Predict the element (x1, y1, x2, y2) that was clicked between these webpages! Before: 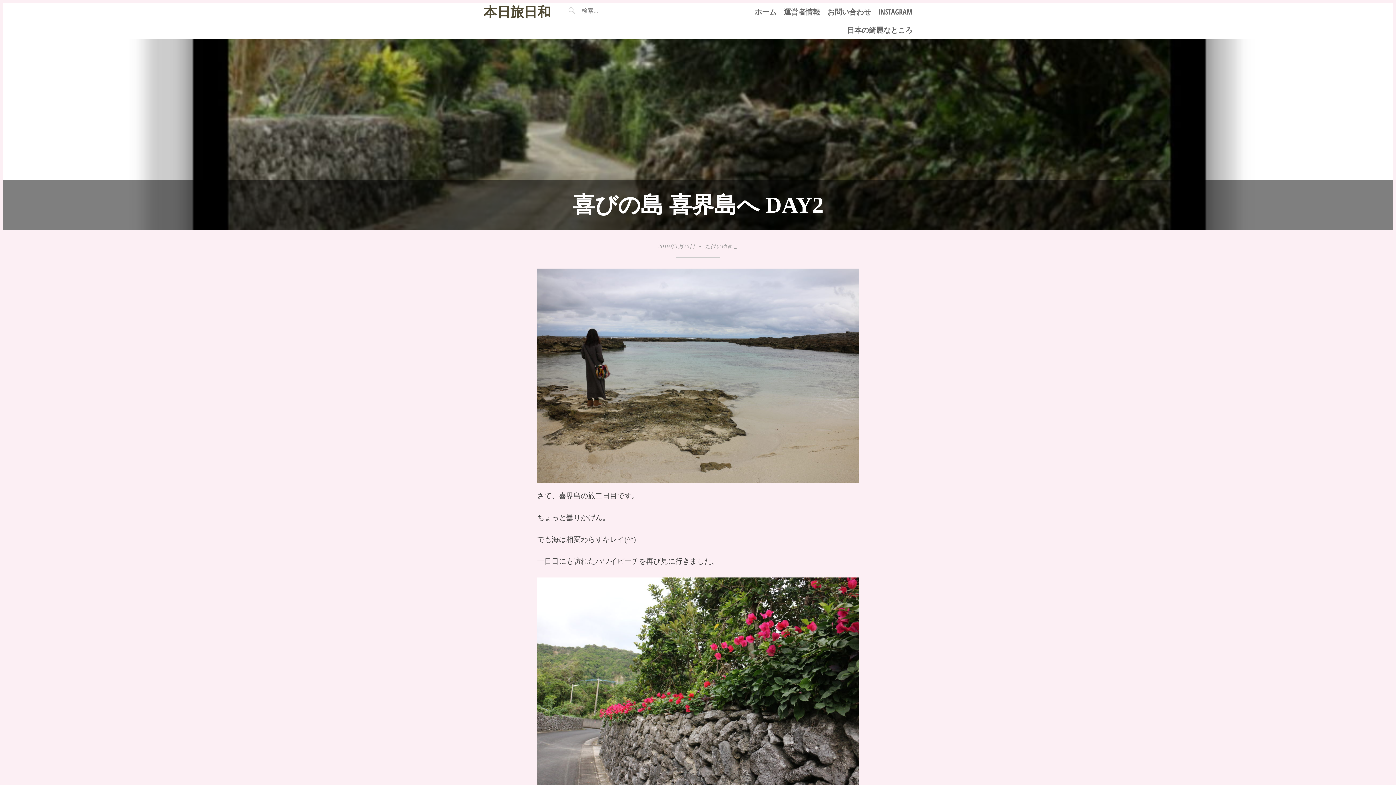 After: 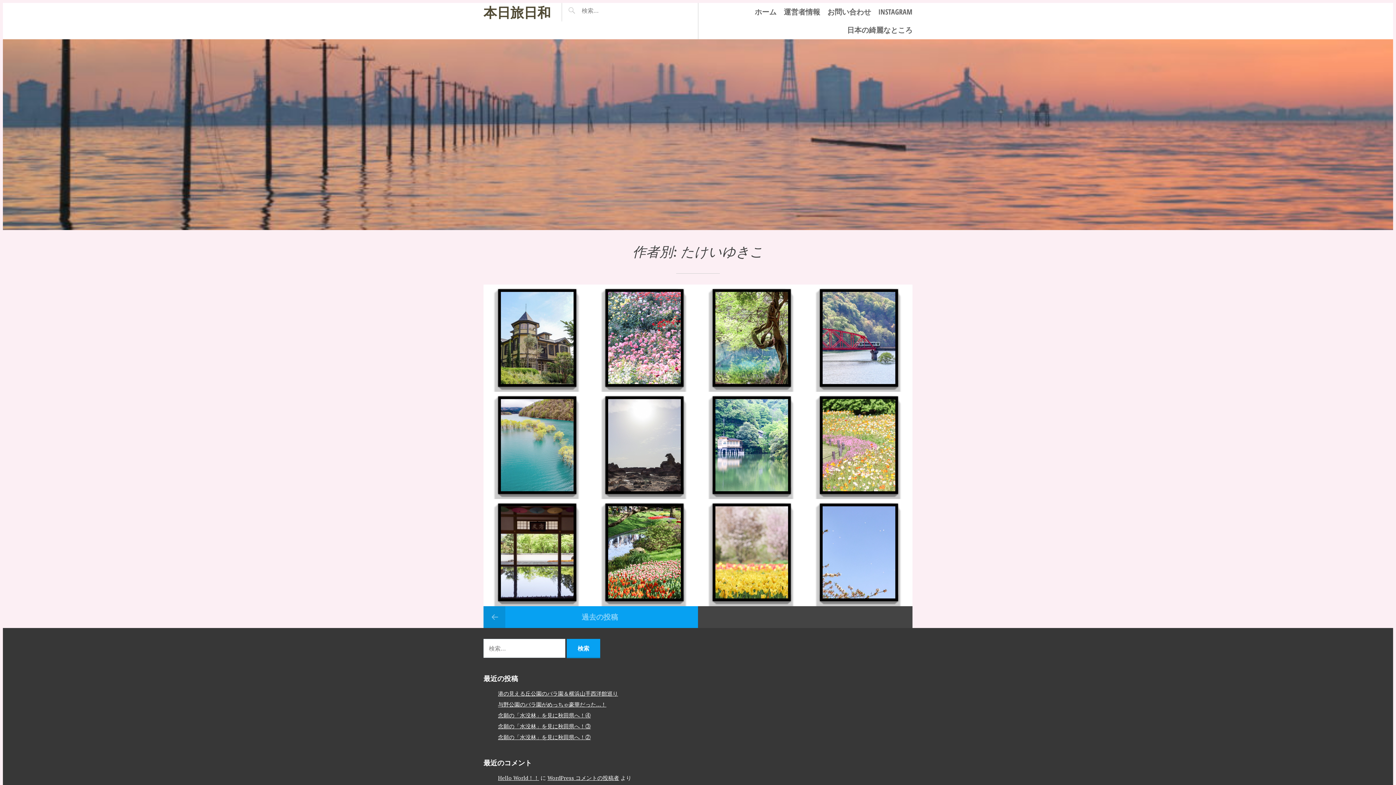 Action: bbox: (705, 243, 738, 249) label: たけいゆきこ